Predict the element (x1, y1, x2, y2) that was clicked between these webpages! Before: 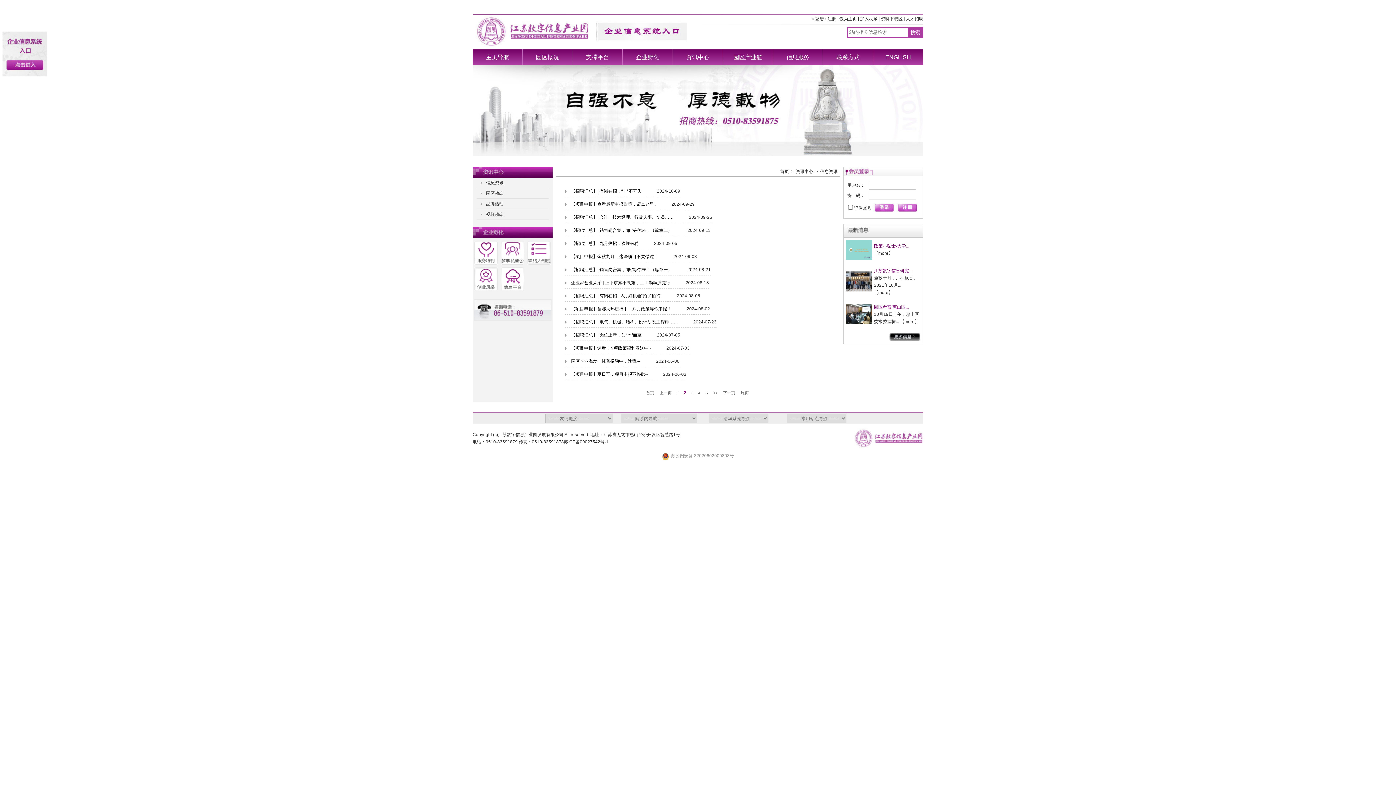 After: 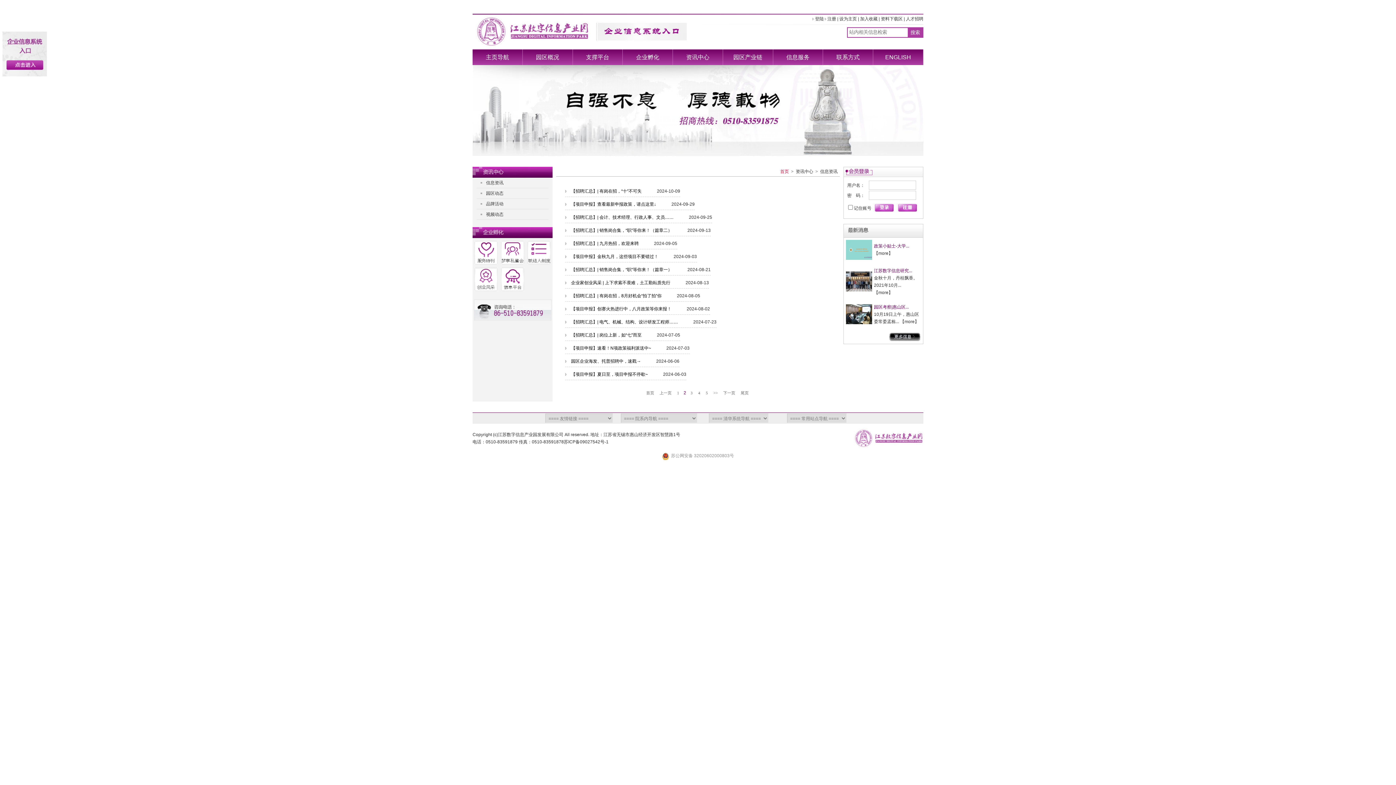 Action: label: 首页 bbox: (780, 169, 789, 174)